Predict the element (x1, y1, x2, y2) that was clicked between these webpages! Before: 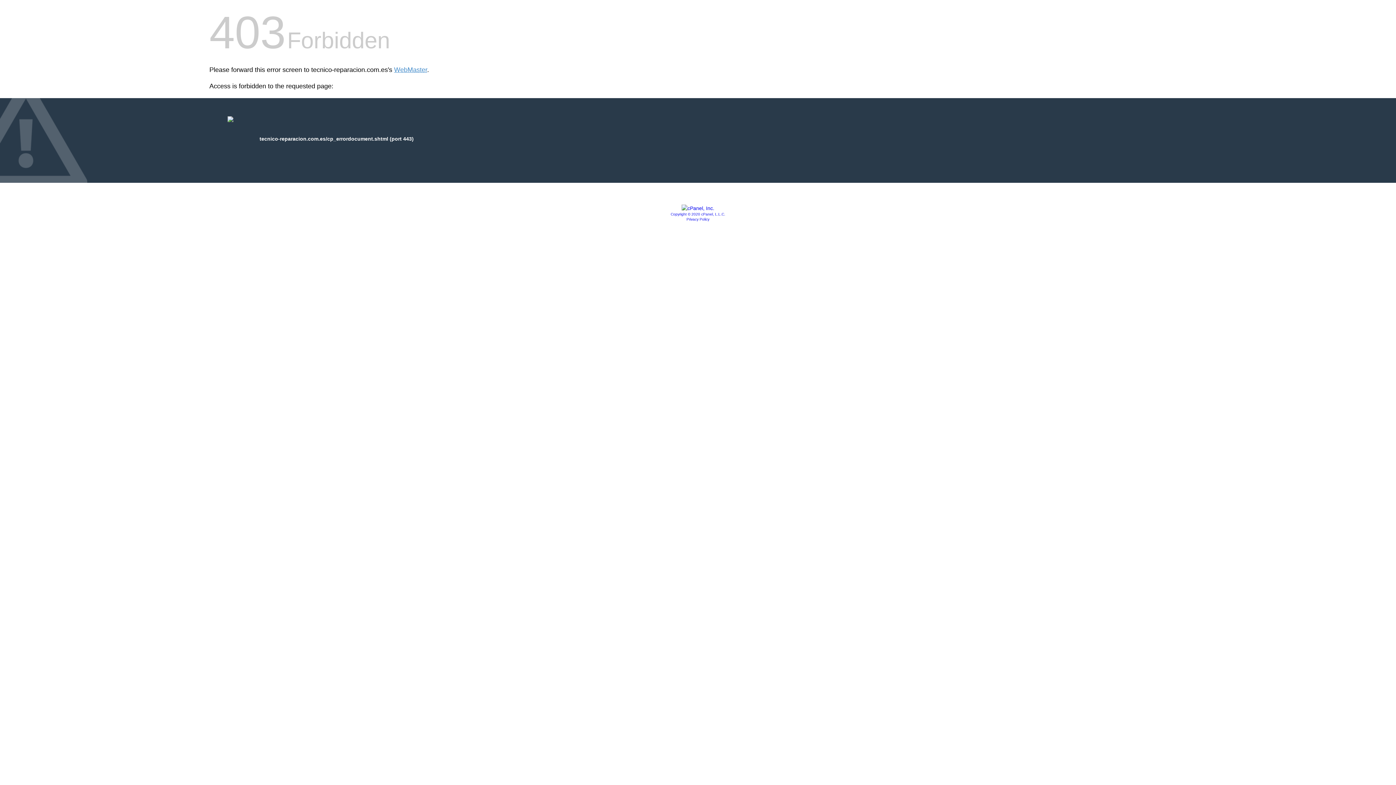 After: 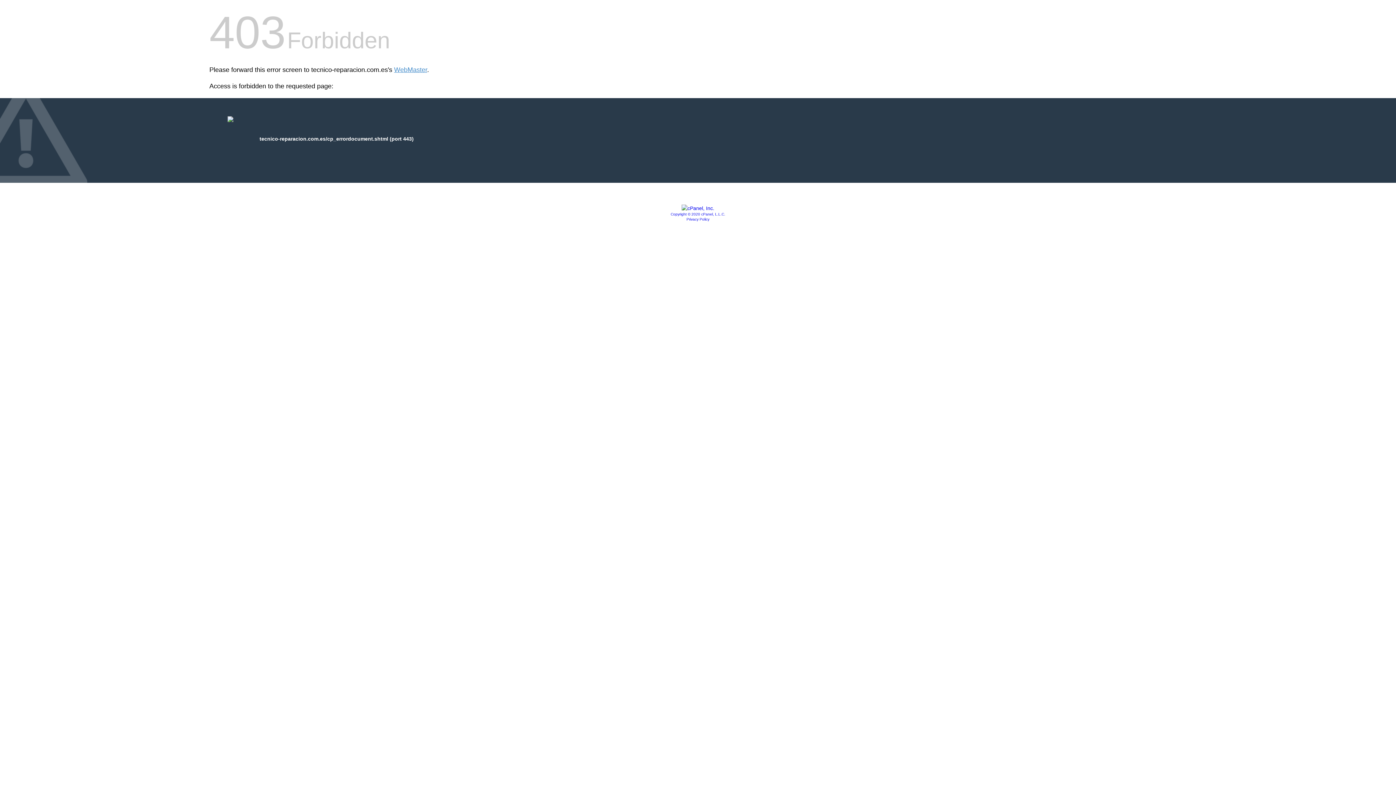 Action: bbox: (686, 217, 709, 221) label: Privacy Policy